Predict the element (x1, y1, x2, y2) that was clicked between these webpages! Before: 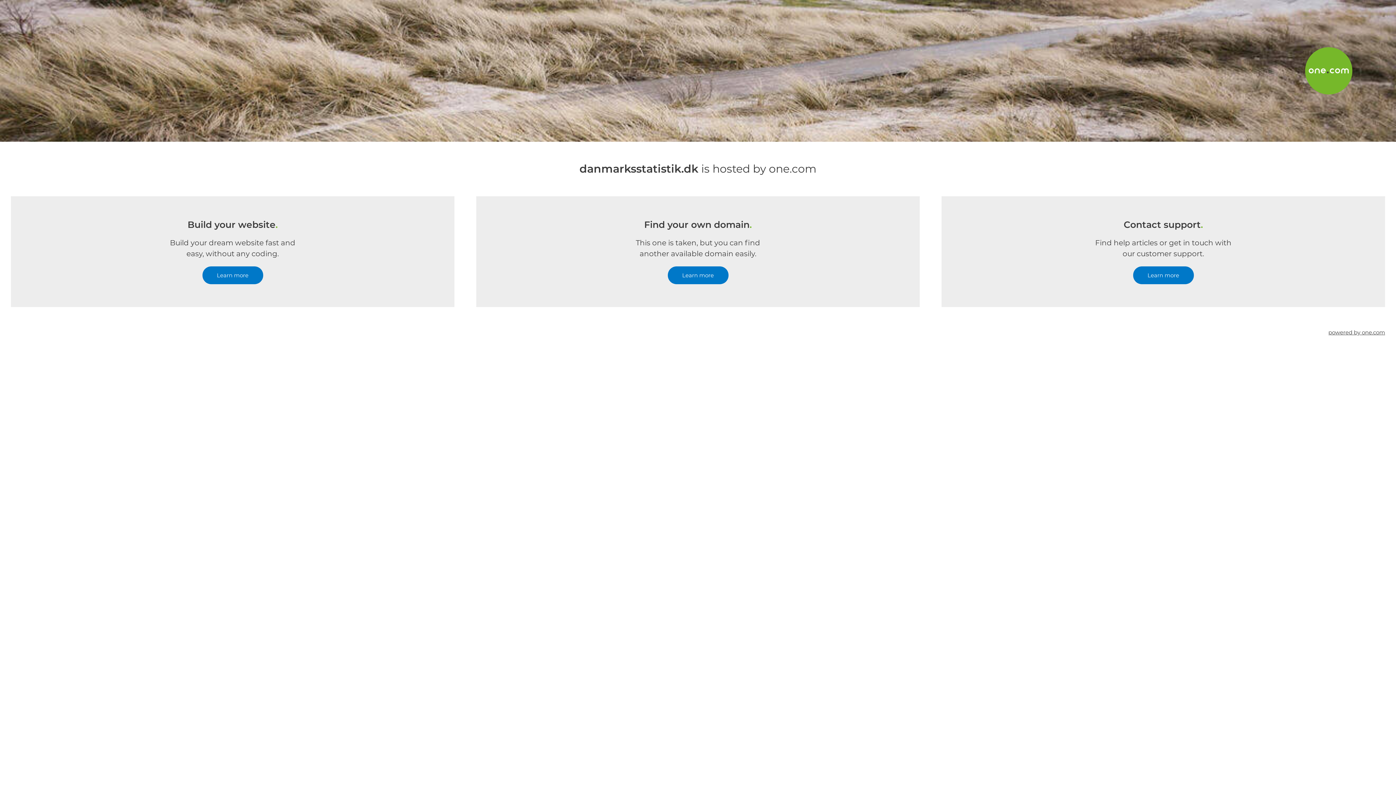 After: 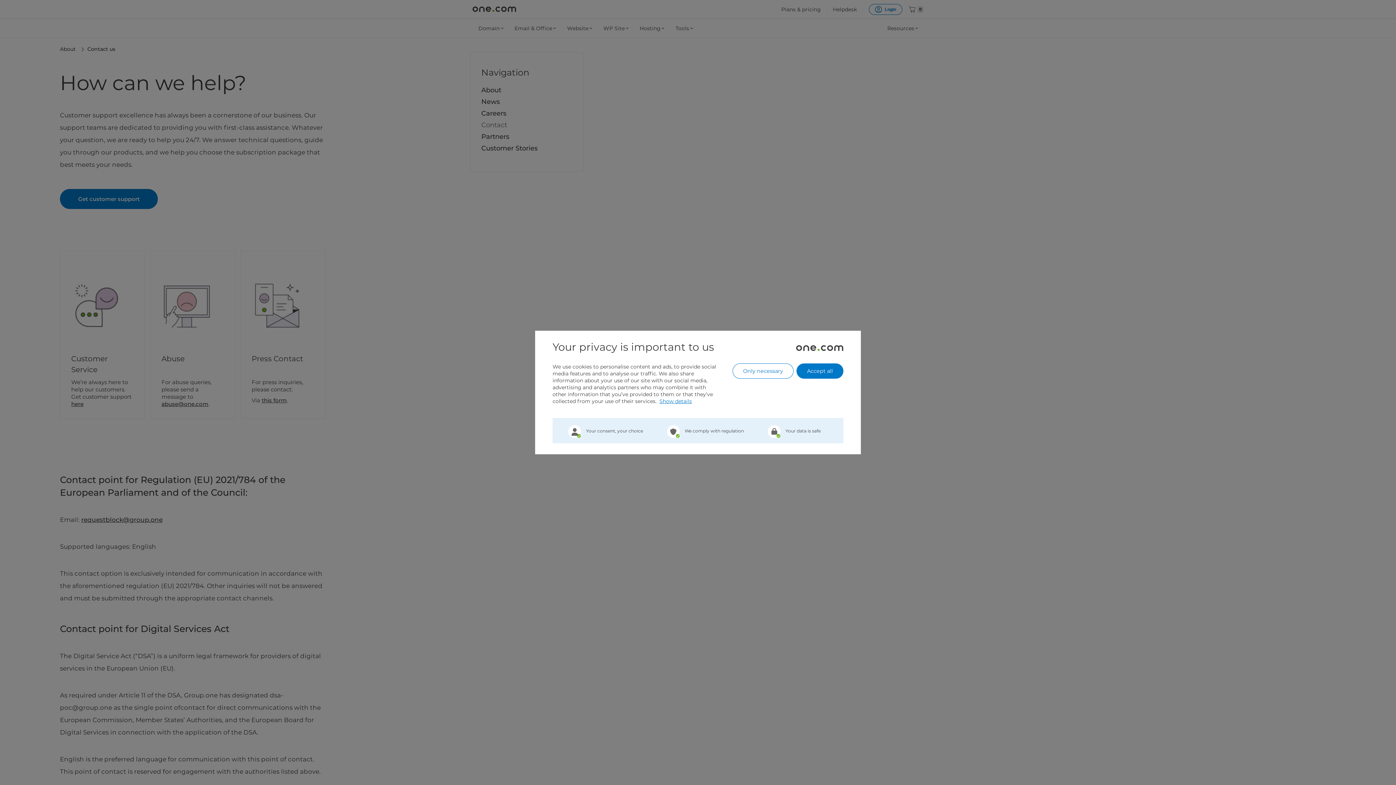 Action: label: Learn more bbox: (1133, 266, 1194, 284)